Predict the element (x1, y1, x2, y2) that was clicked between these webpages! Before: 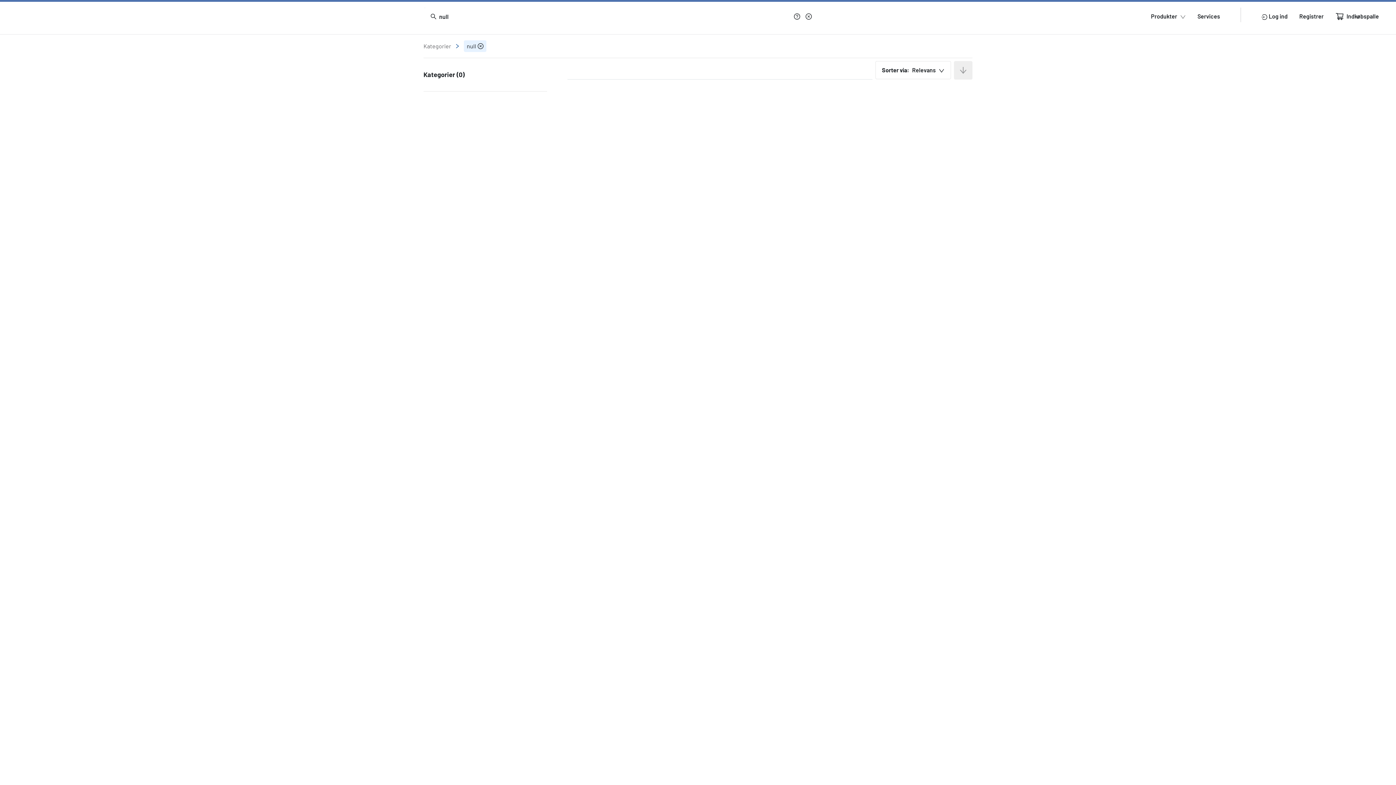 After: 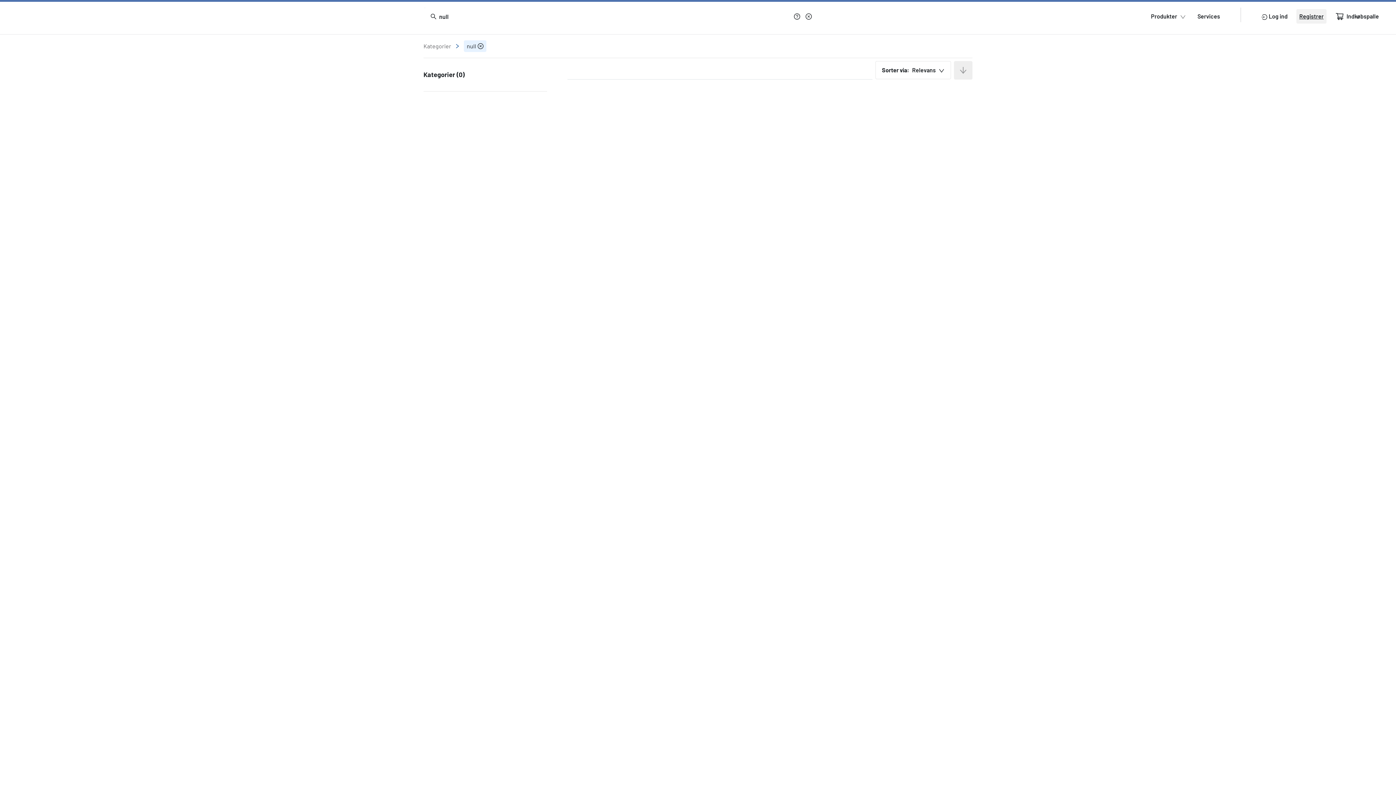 Action: bbox: (1299, 12, 1324, 20) label: Registrer